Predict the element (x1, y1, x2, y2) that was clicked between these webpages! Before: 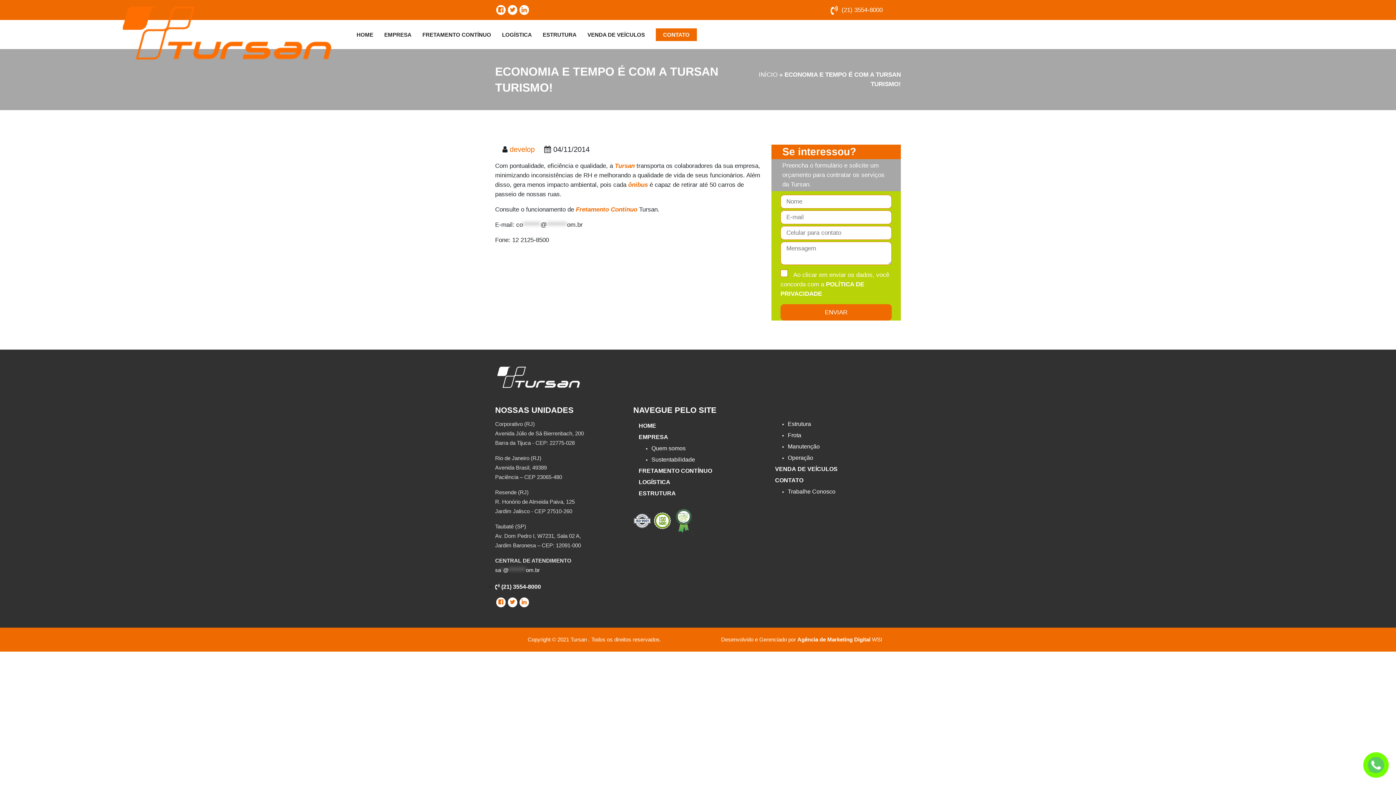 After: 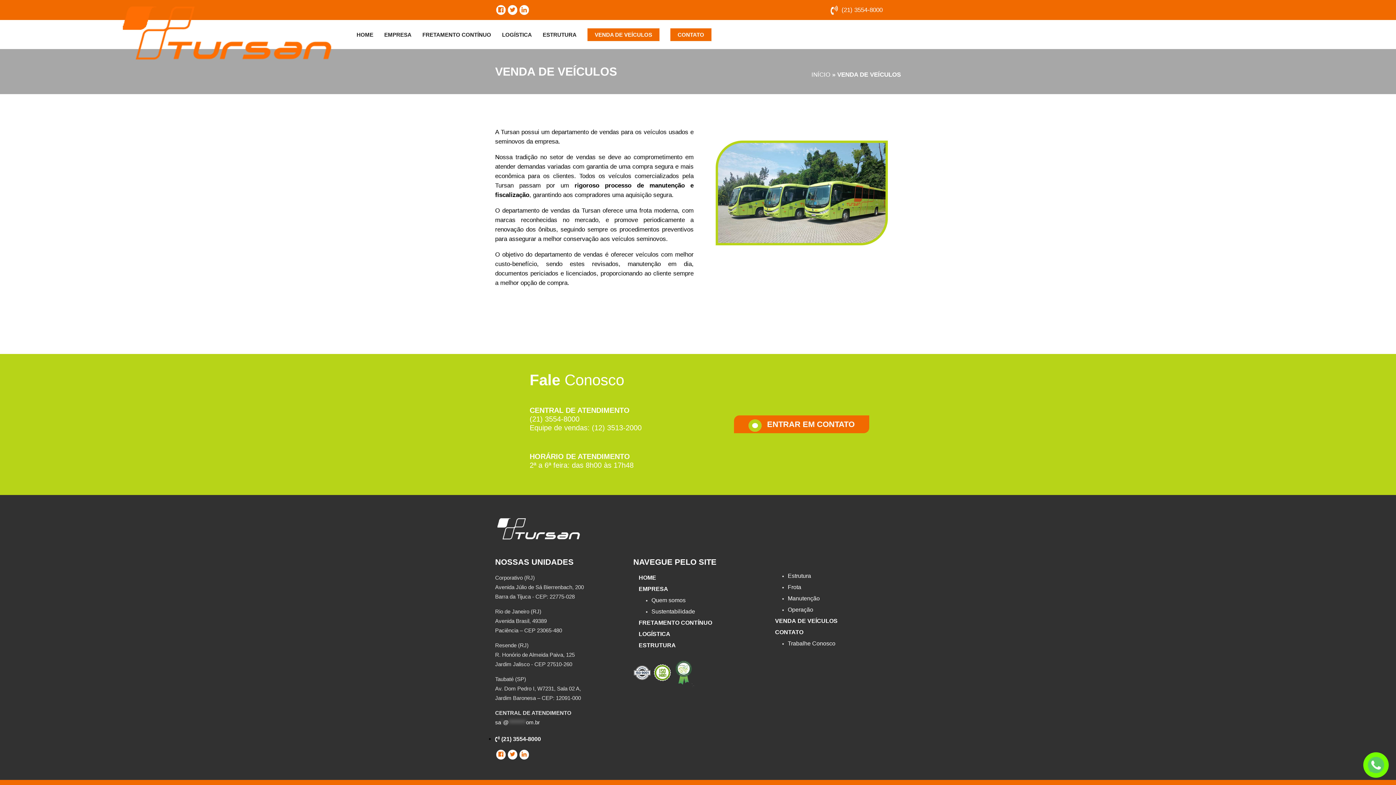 Action: bbox: (587, 31, 645, 38) label: VENDA DE VEÍCULOS